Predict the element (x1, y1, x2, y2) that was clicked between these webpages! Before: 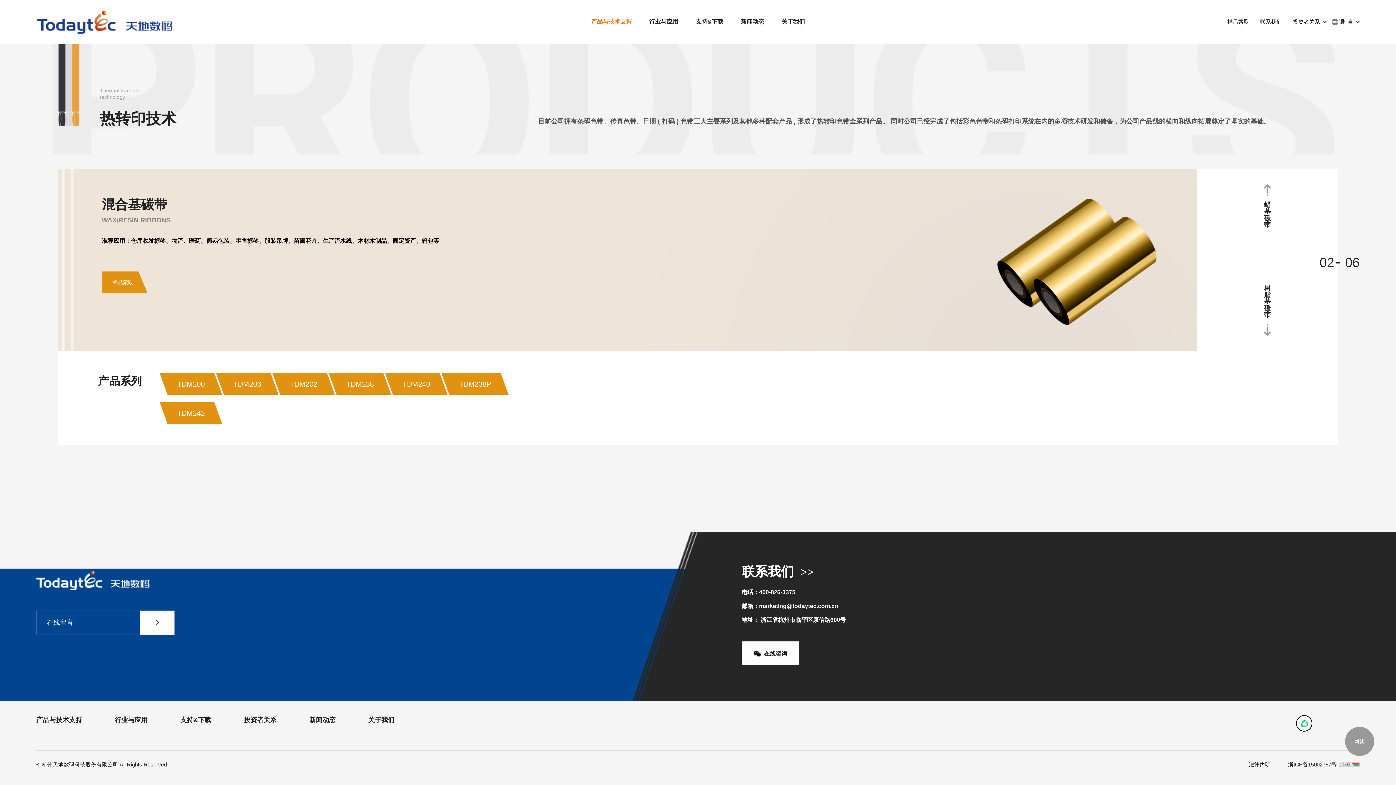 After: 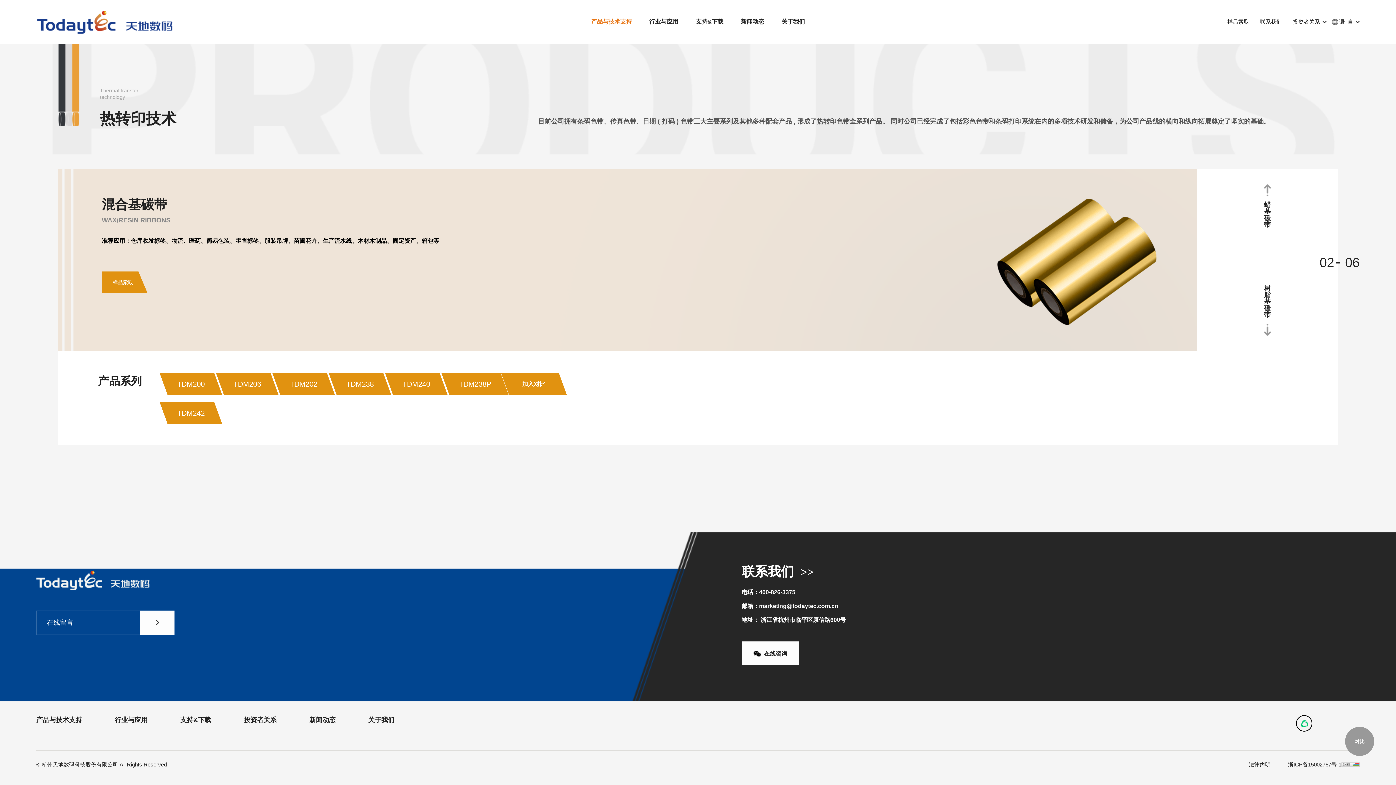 Action: bbox: (441, 373, 508, 394) label: TDM238P